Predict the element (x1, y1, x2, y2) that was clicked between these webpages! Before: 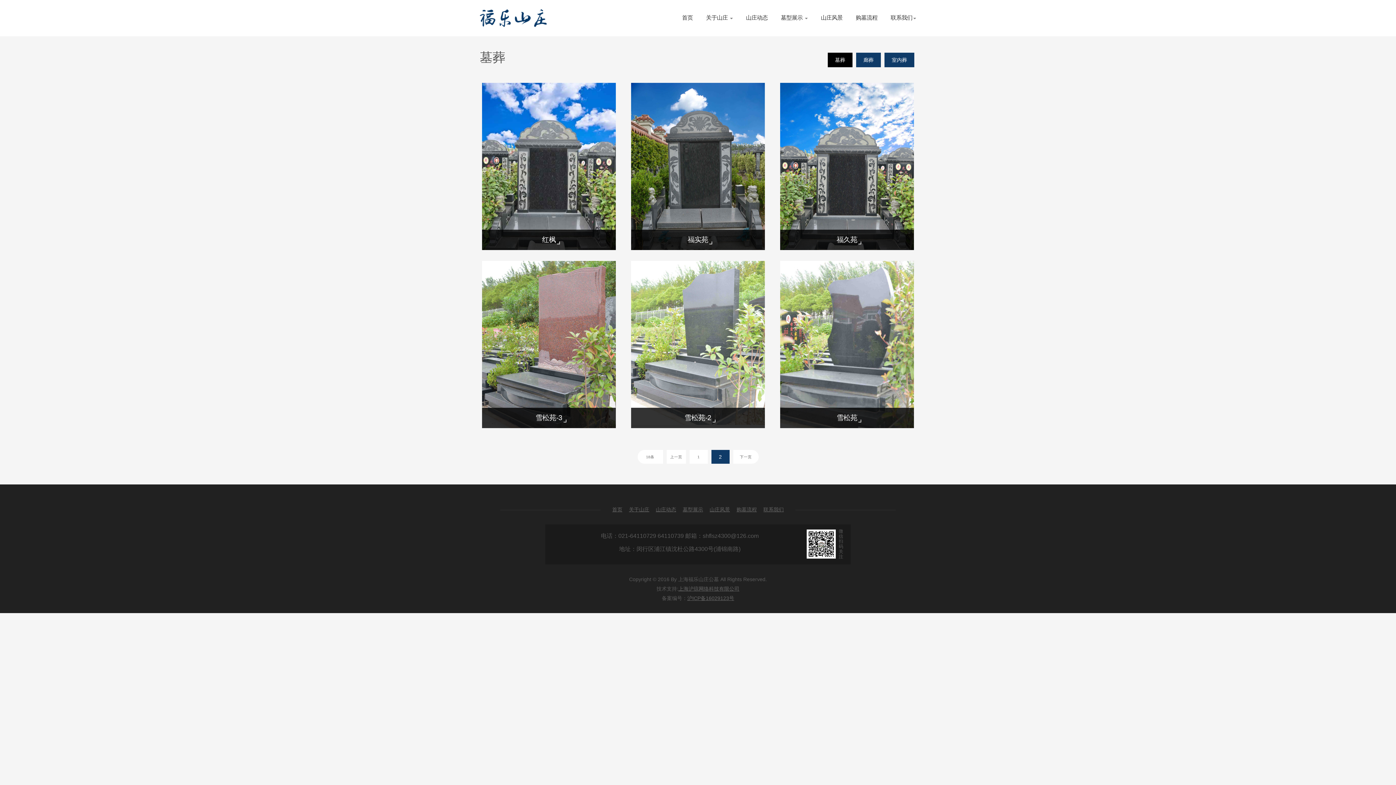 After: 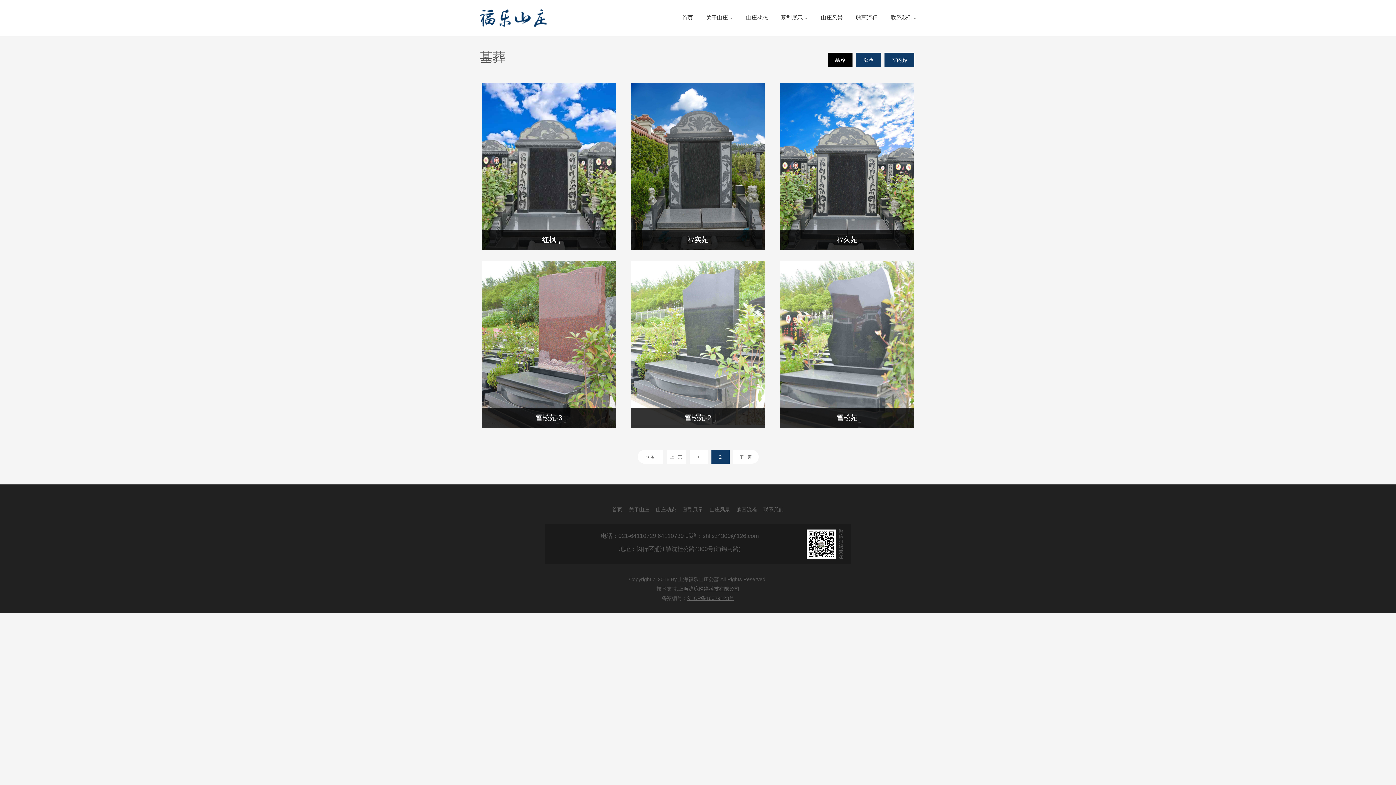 Action: label: 上海沪琼网络科技有限公司 bbox: (678, 586, 739, 592)